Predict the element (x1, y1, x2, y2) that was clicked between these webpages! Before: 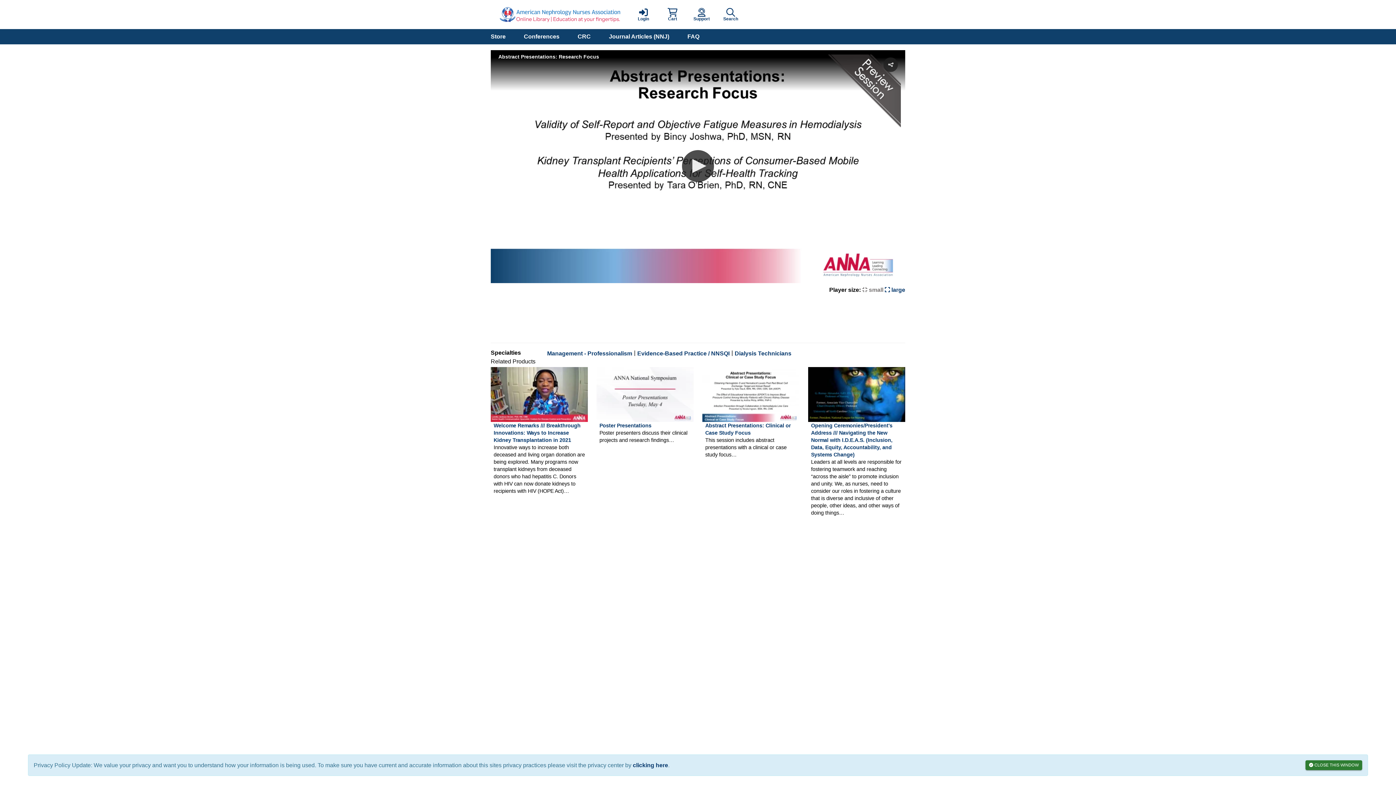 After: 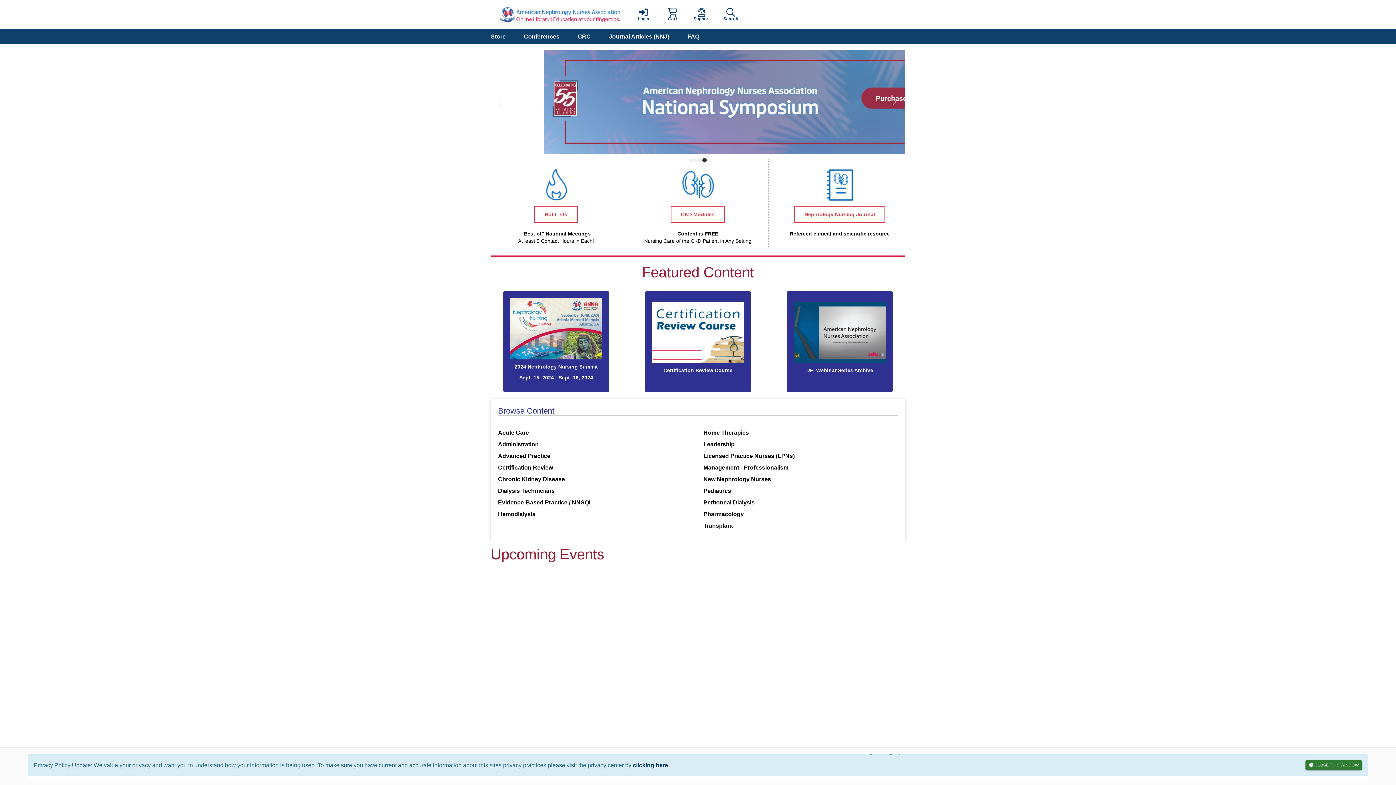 Action: bbox: (490, 0, 629, 29)